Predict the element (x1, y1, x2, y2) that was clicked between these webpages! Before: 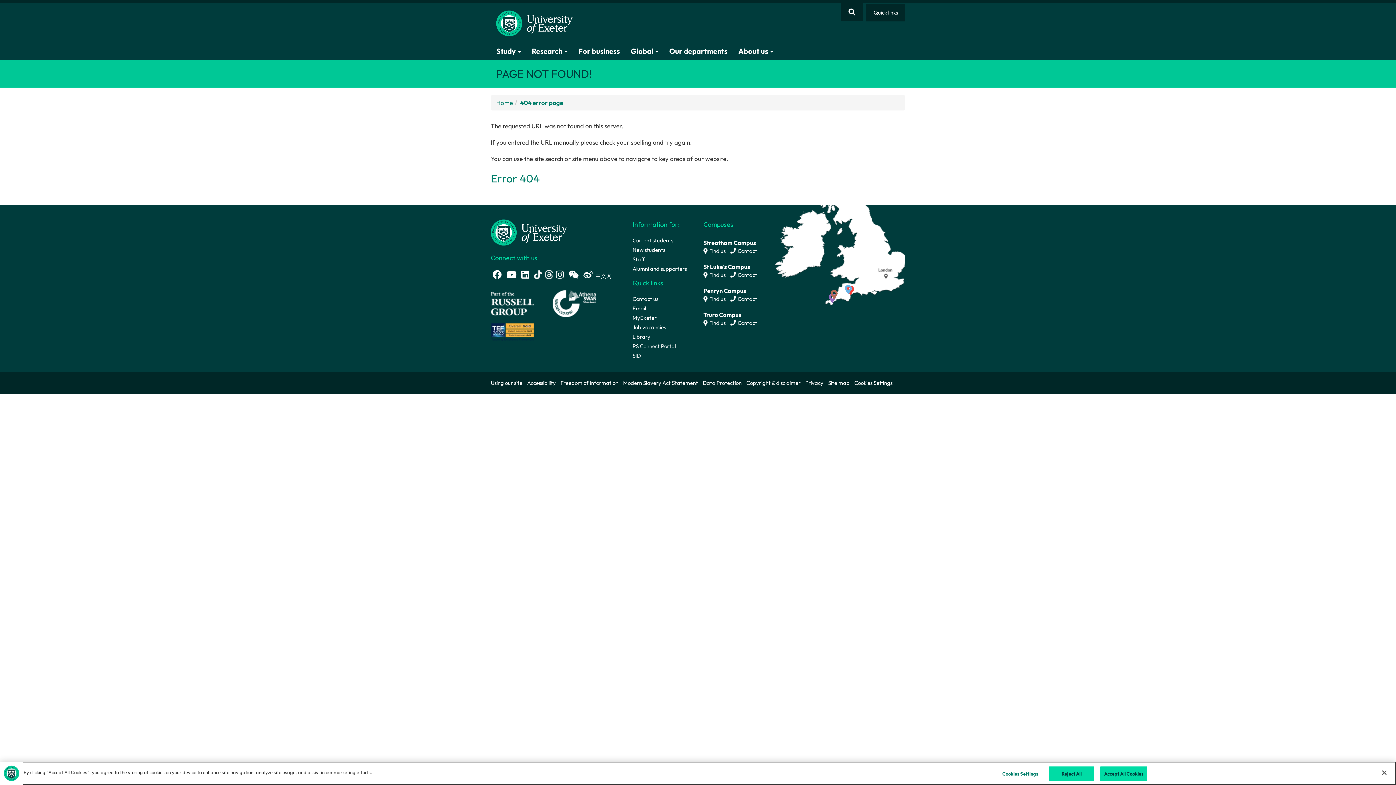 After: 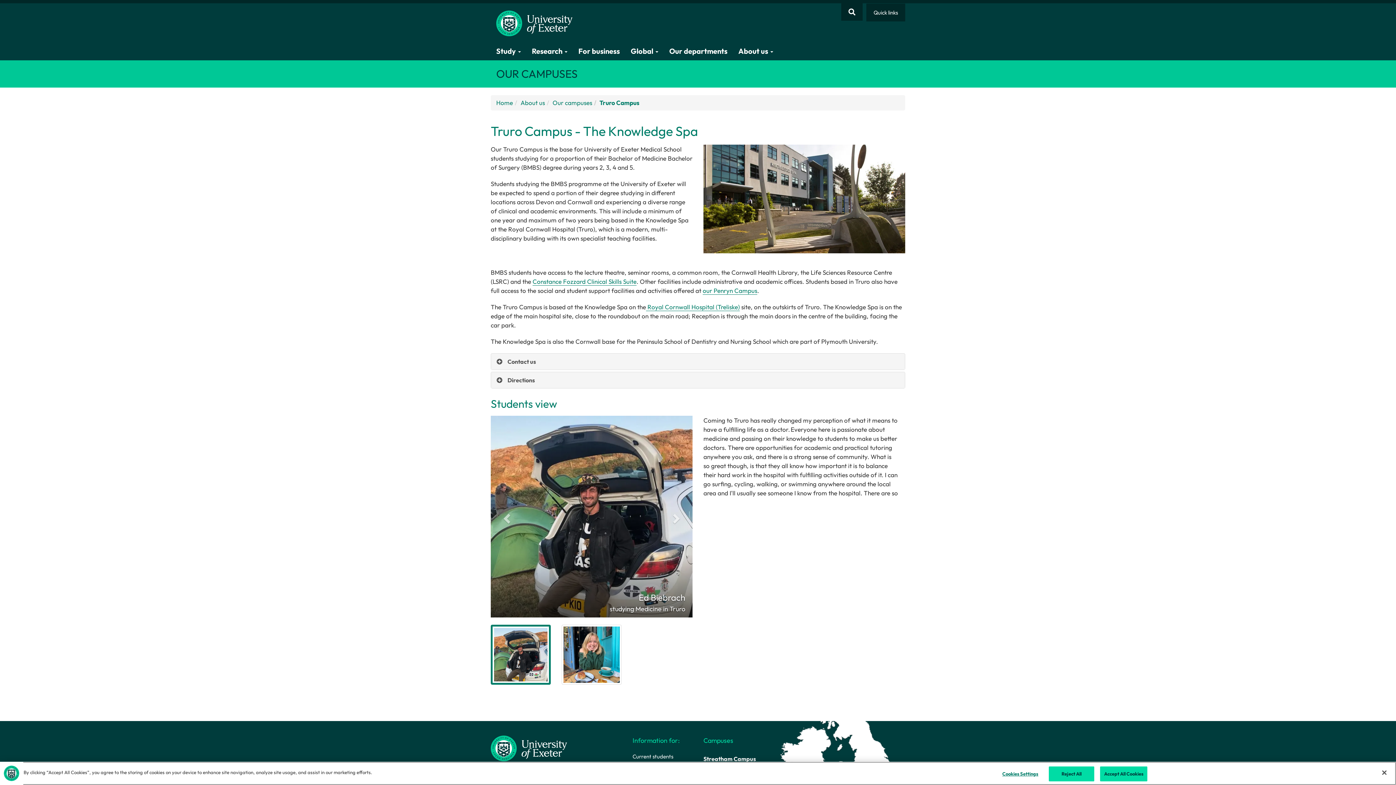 Action: bbox: (703, 319, 725, 326) label:  Find us